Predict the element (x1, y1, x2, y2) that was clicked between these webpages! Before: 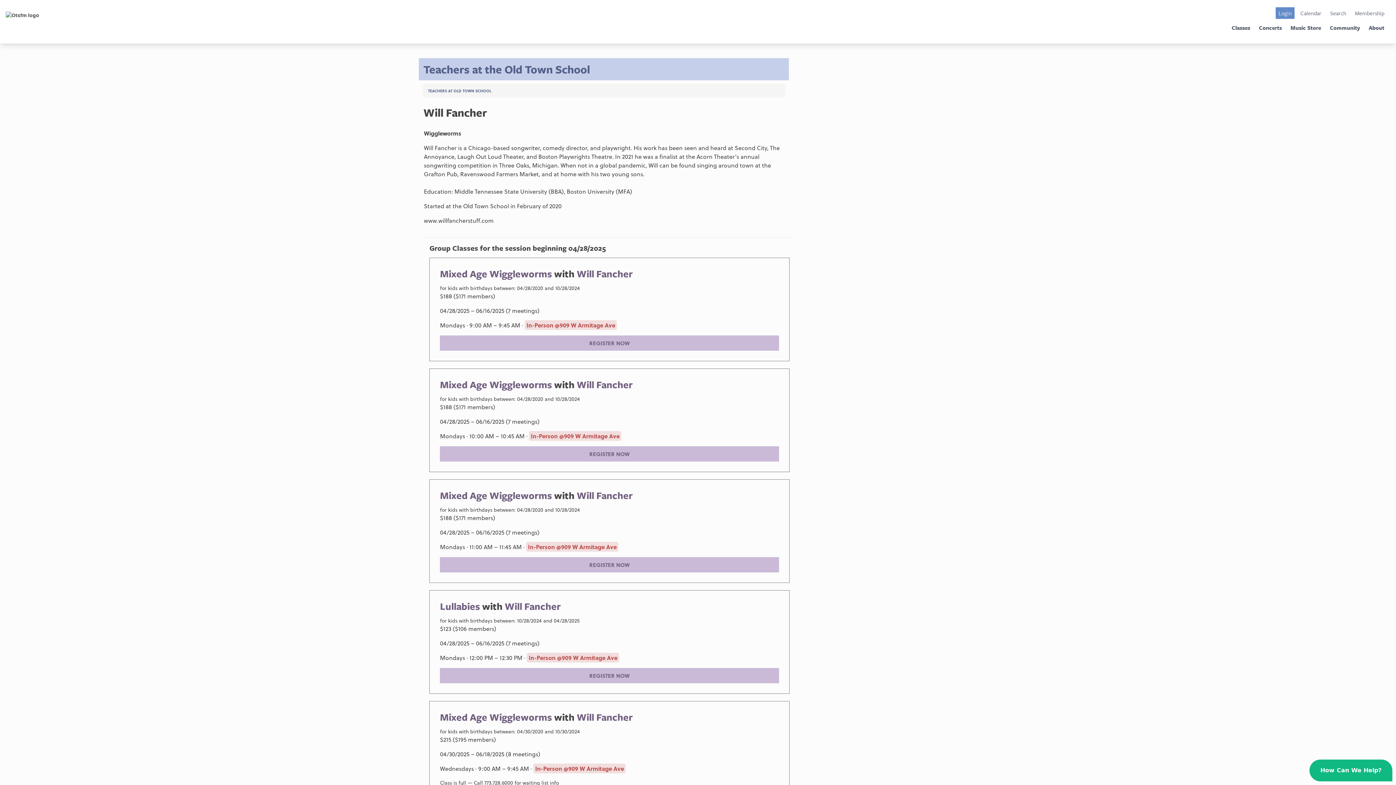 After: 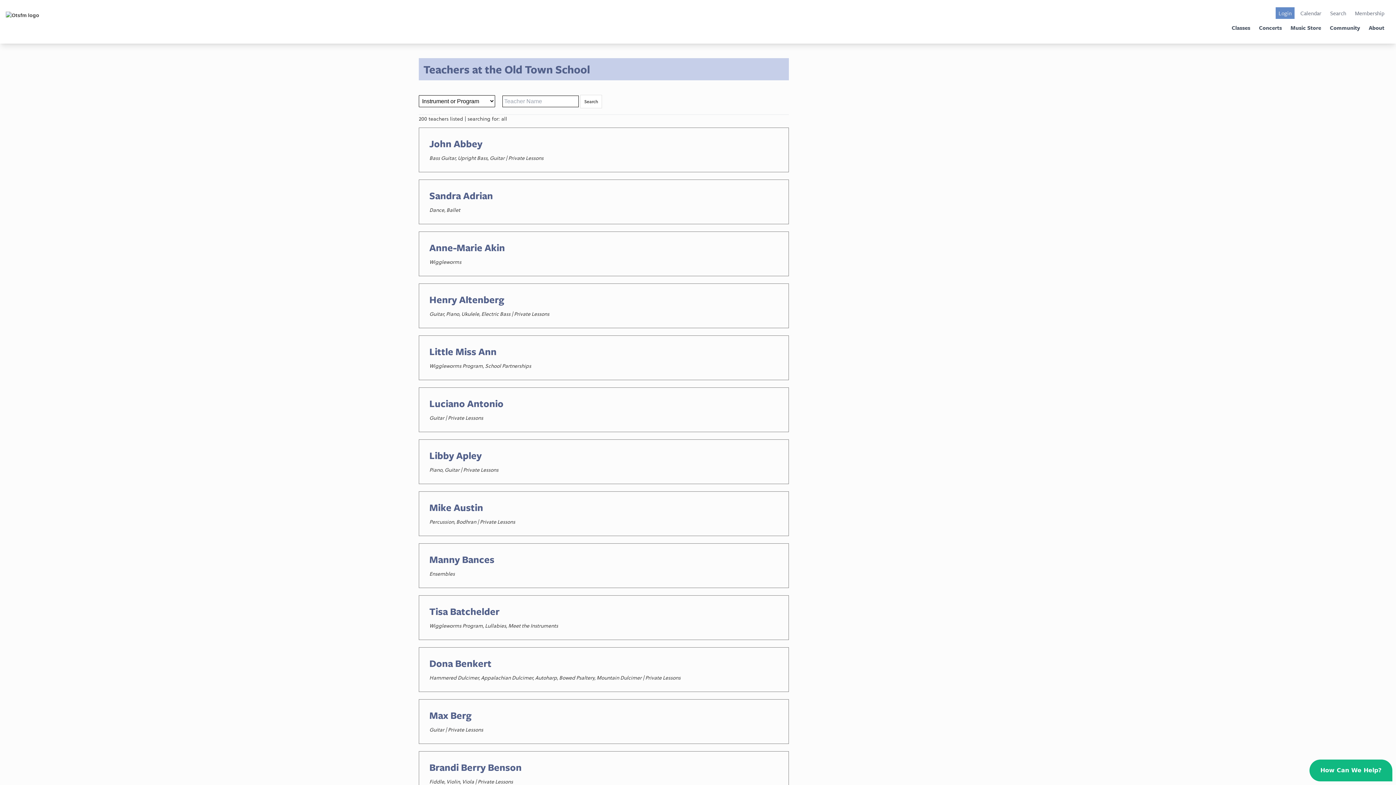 Action: label: TEACHERS AT OLD TOWN SCHOOL bbox: (428, 88, 491, 93)